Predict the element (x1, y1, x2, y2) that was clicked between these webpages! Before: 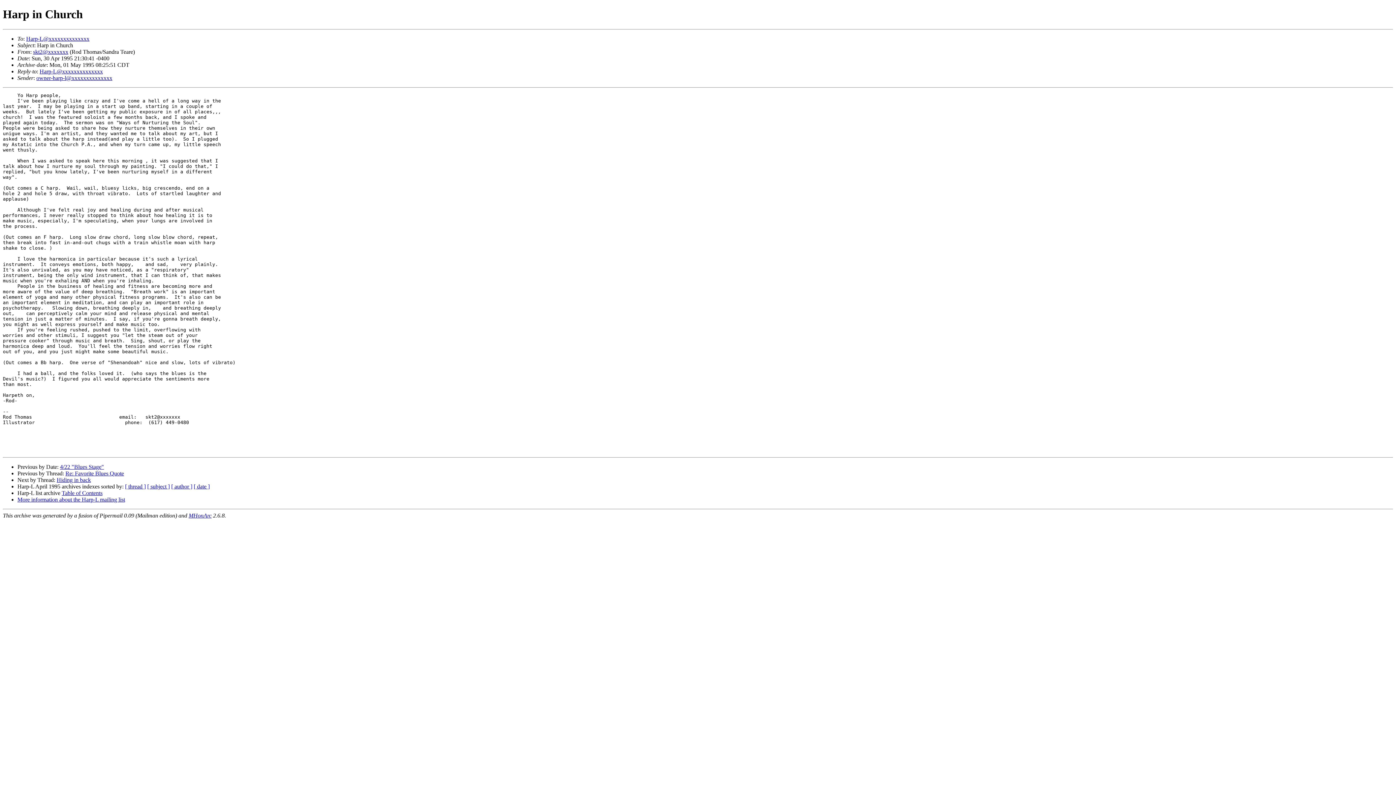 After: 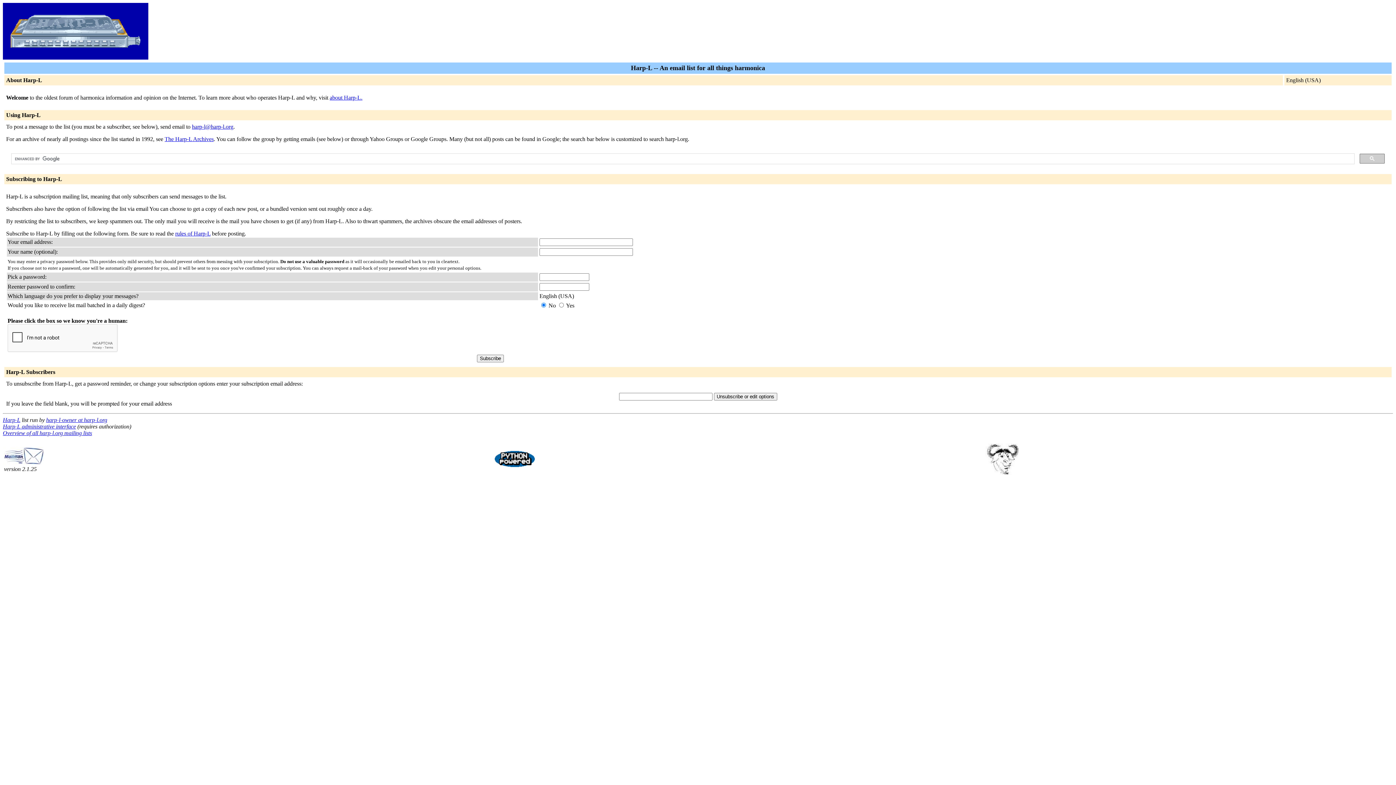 Action: bbox: (17, 496, 125, 502) label: More information about the Harp-L mailing list